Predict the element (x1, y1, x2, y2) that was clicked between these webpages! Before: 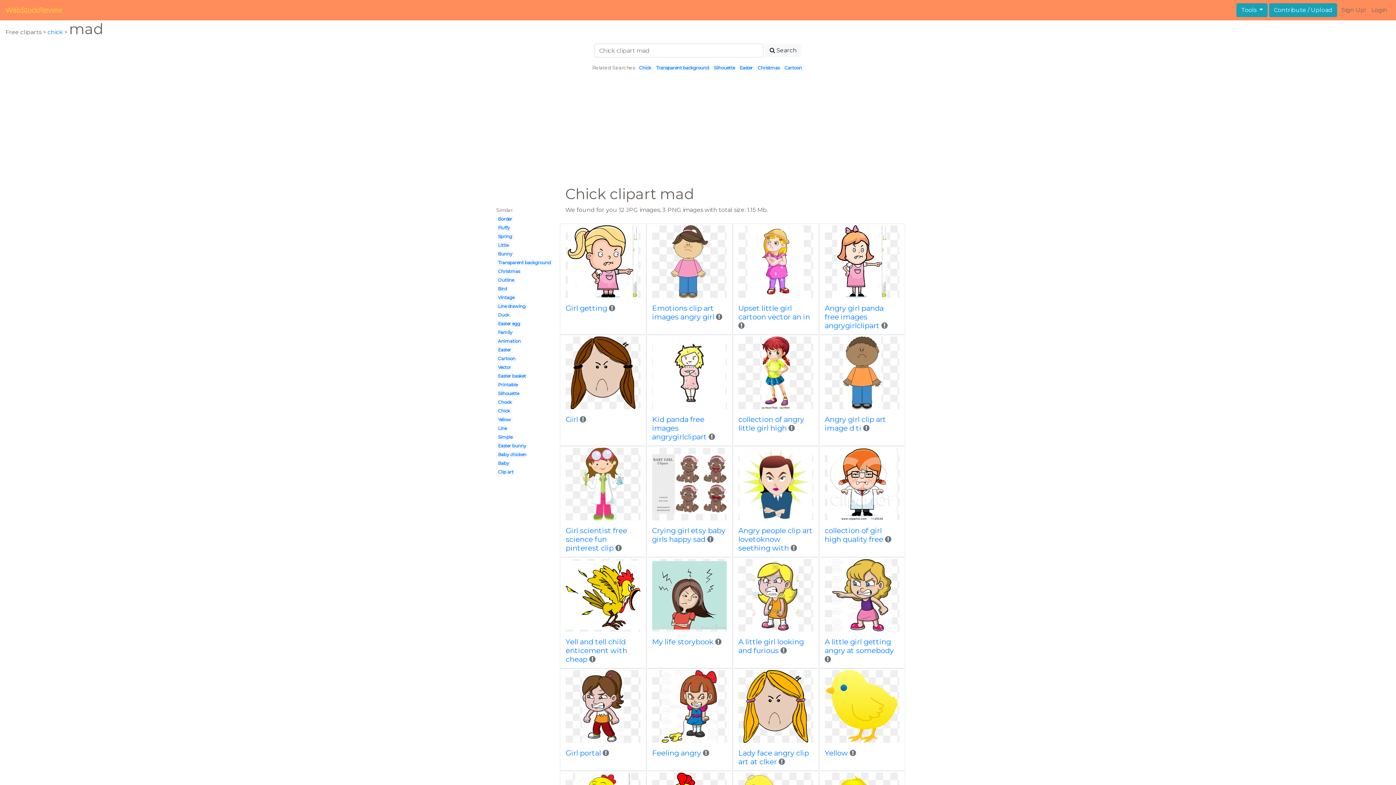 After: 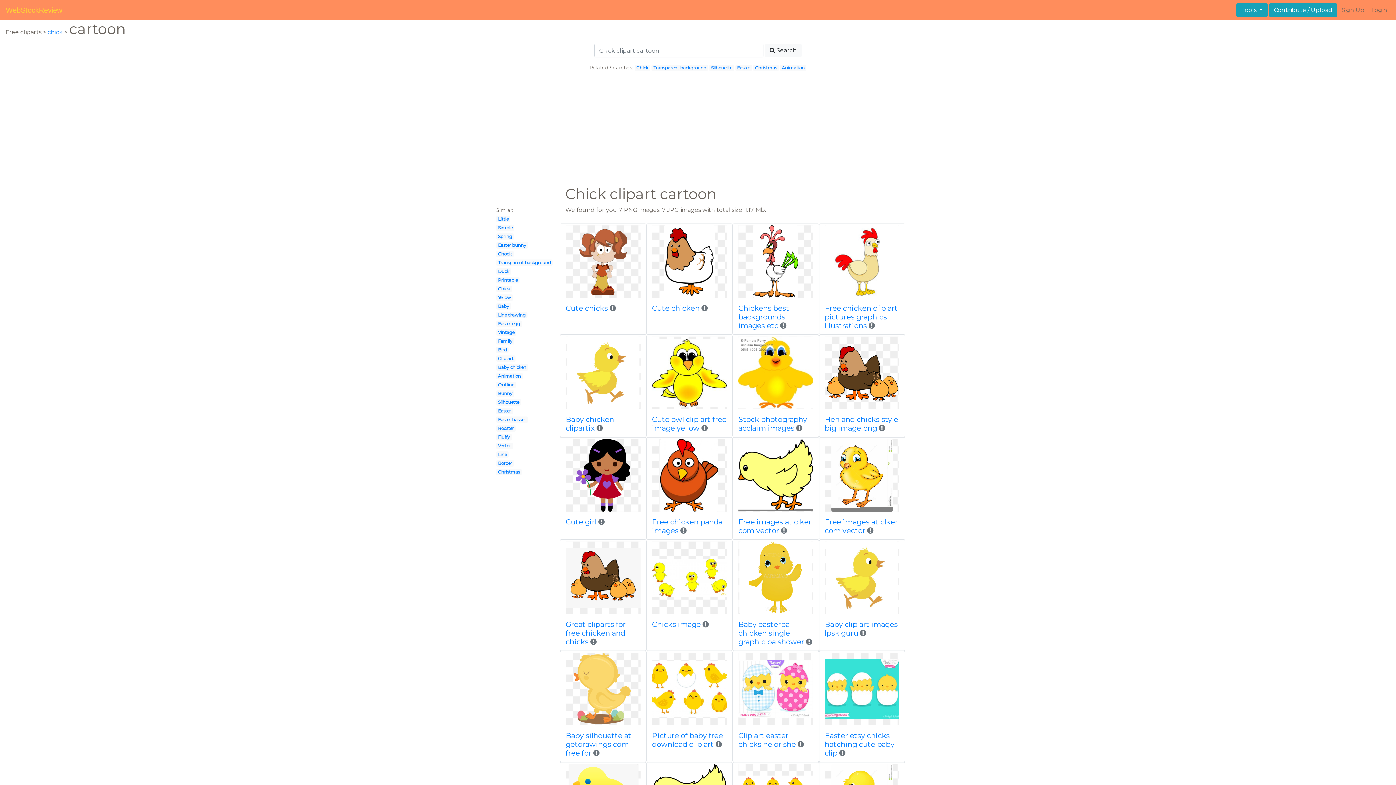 Action: bbox: (498, 356, 515, 361) label: Cartoon